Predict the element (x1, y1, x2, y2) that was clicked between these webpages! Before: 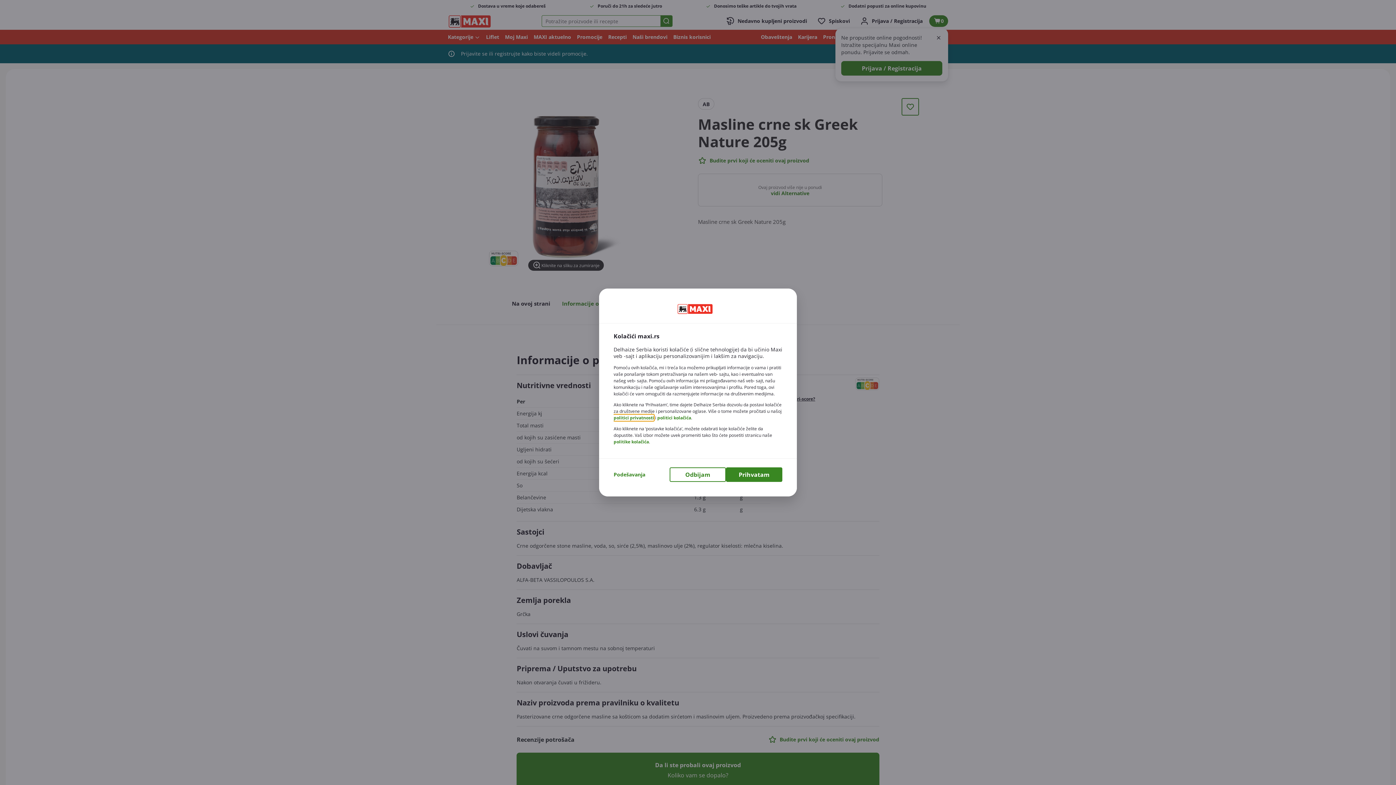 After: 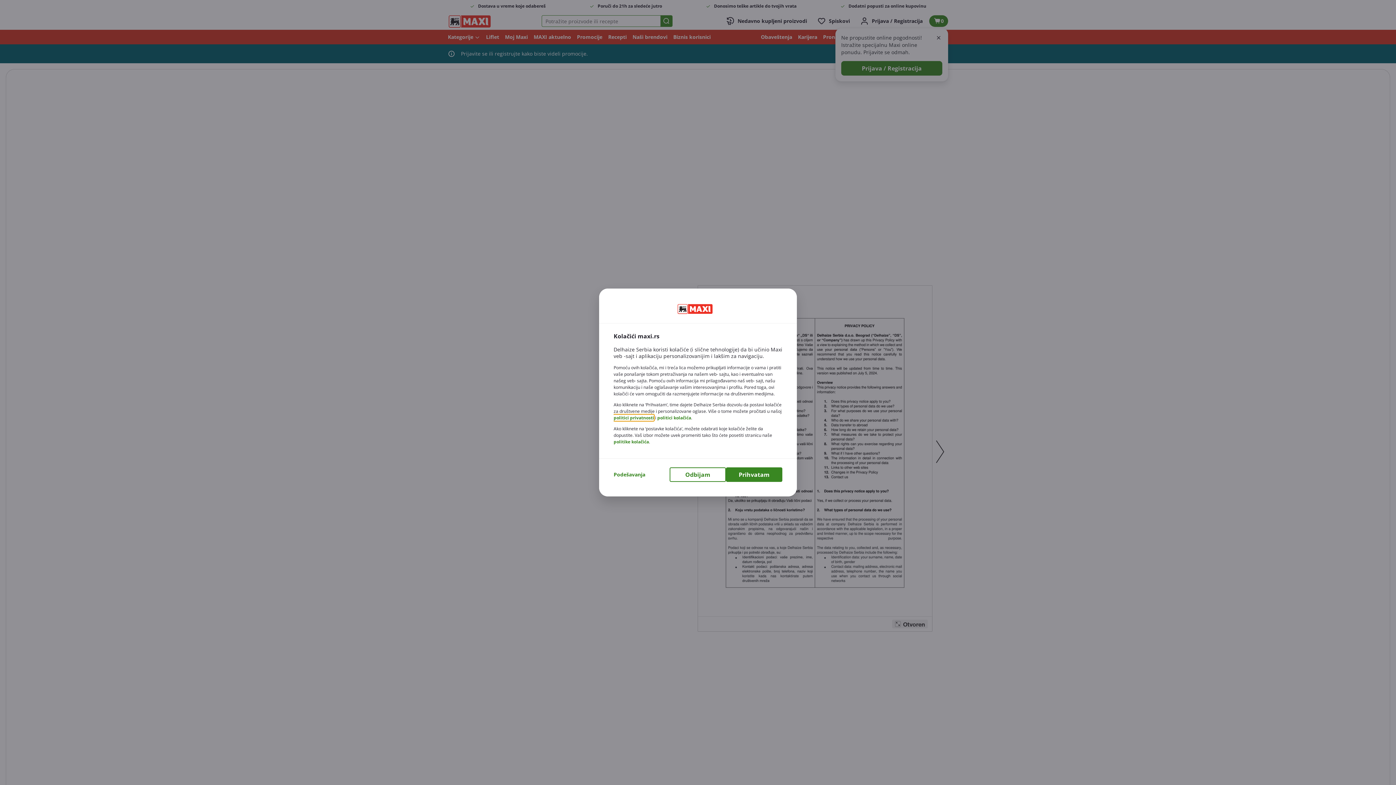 Action: label: politici privatnosti bbox: (613, 414, 654, 421)